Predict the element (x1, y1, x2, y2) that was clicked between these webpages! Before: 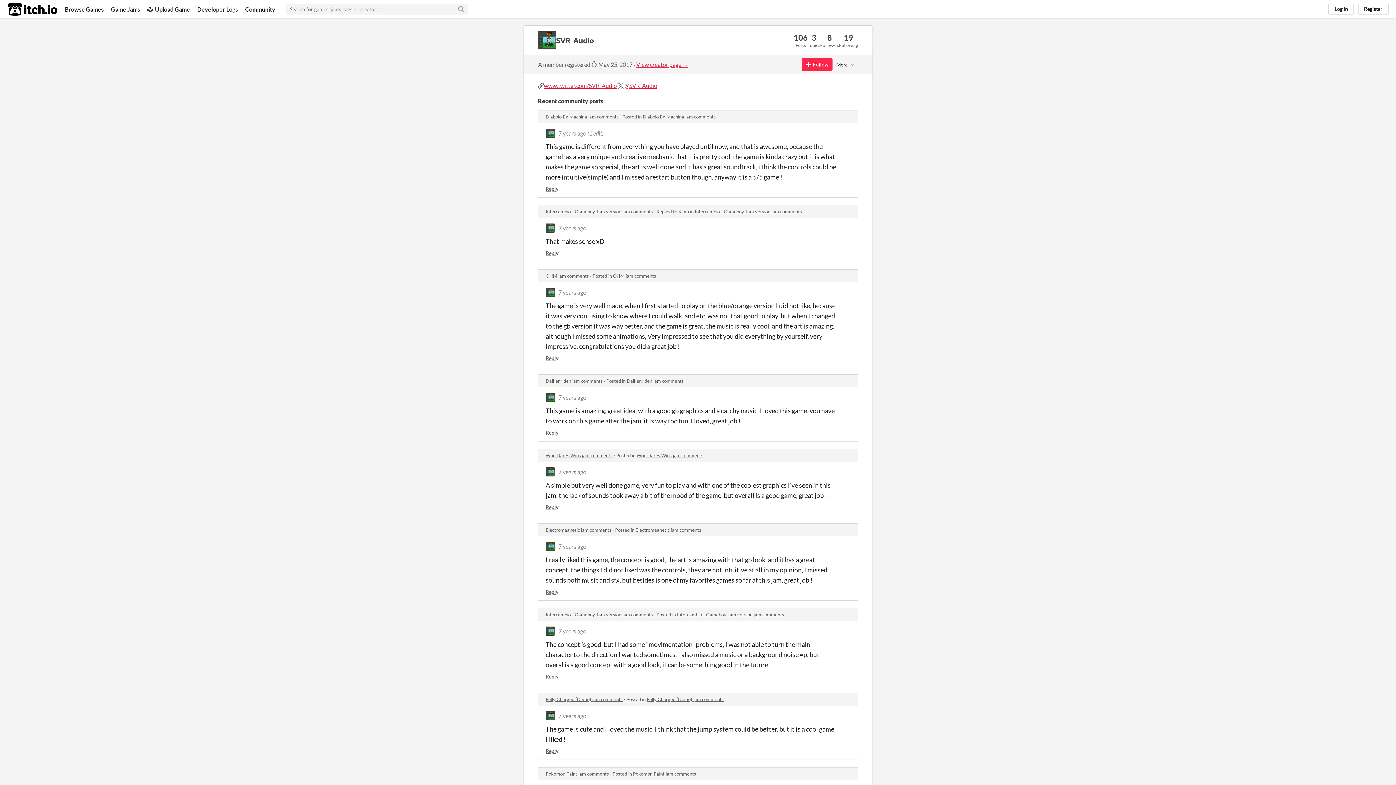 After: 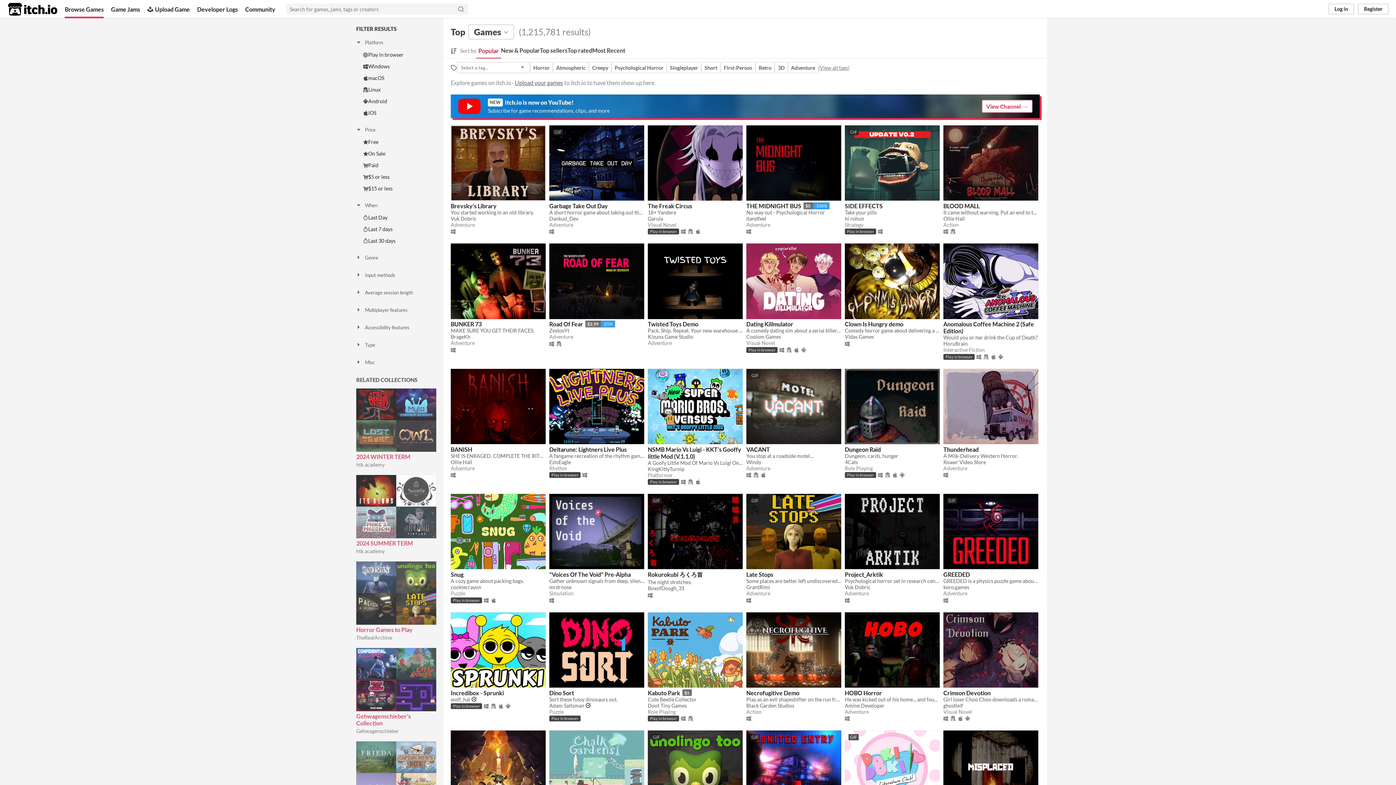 Action: bbox: (64, 0, 103, 18) label: Browse Games